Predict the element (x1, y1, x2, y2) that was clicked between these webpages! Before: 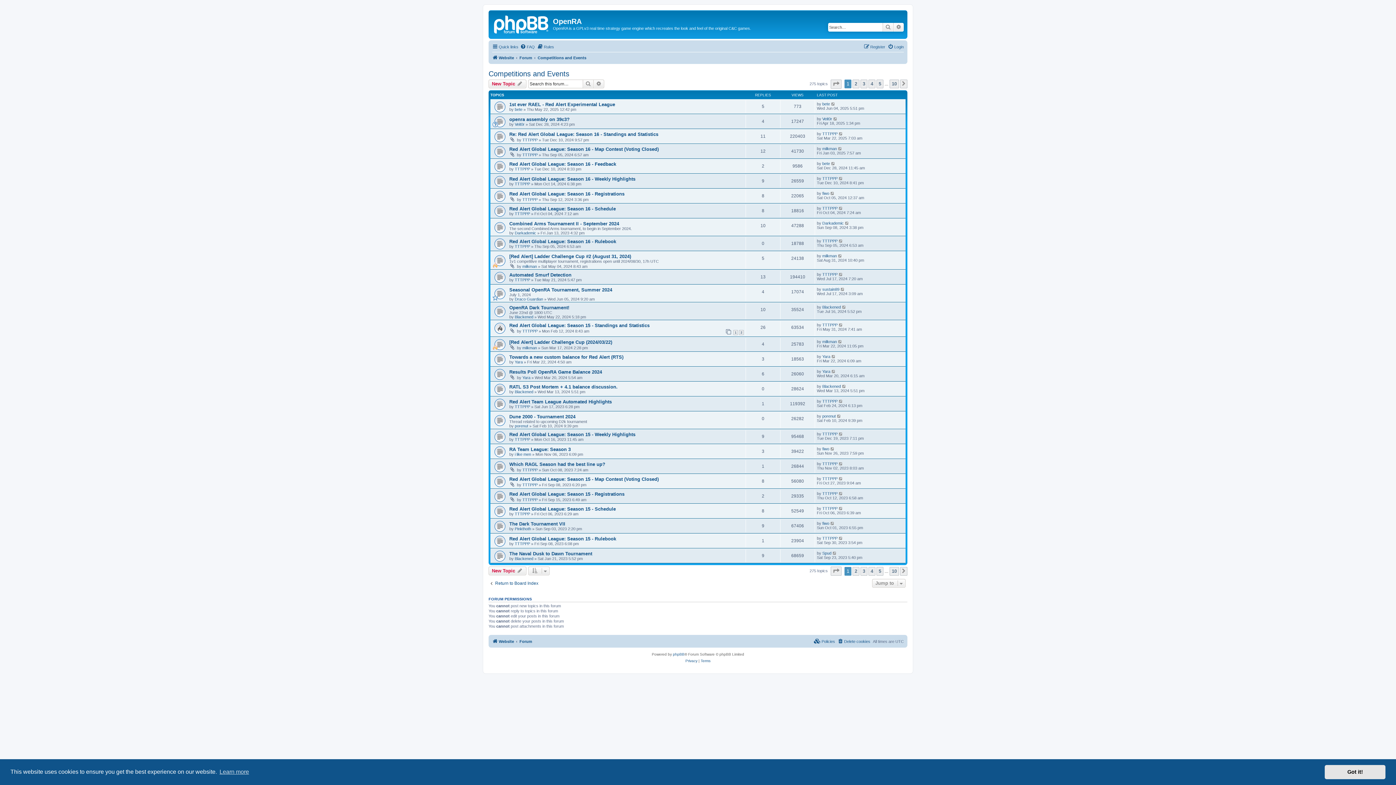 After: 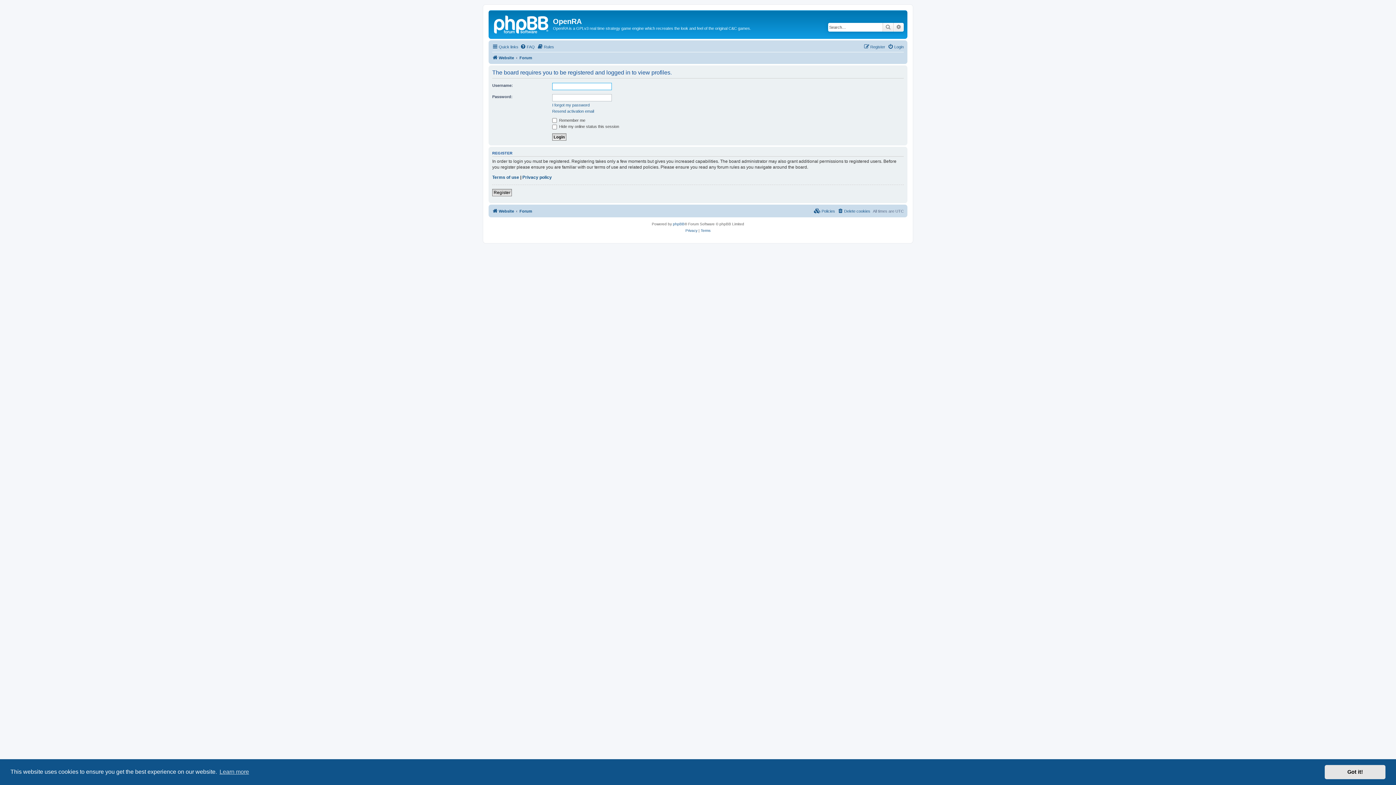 Action: bbox: (822, 238, 837, 243) label: TTTPPP